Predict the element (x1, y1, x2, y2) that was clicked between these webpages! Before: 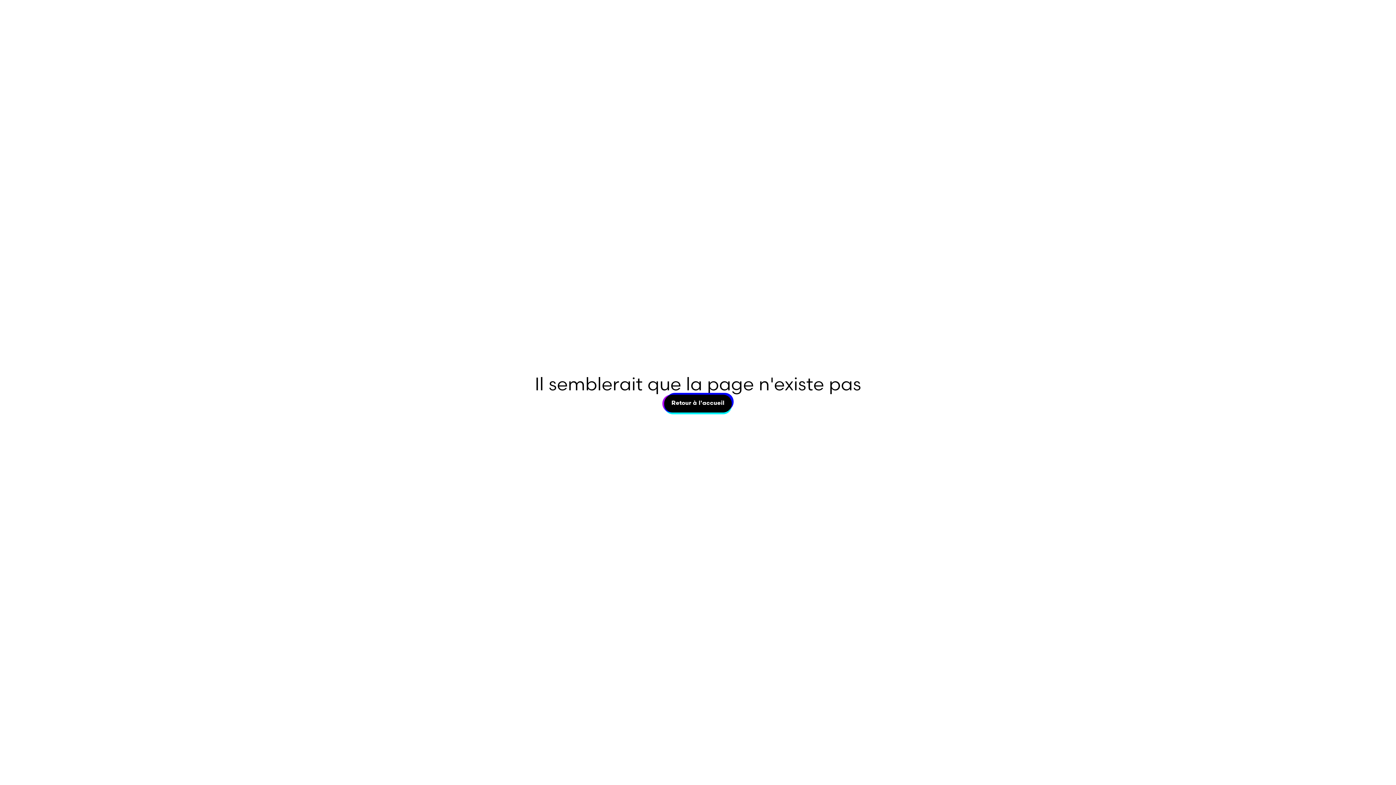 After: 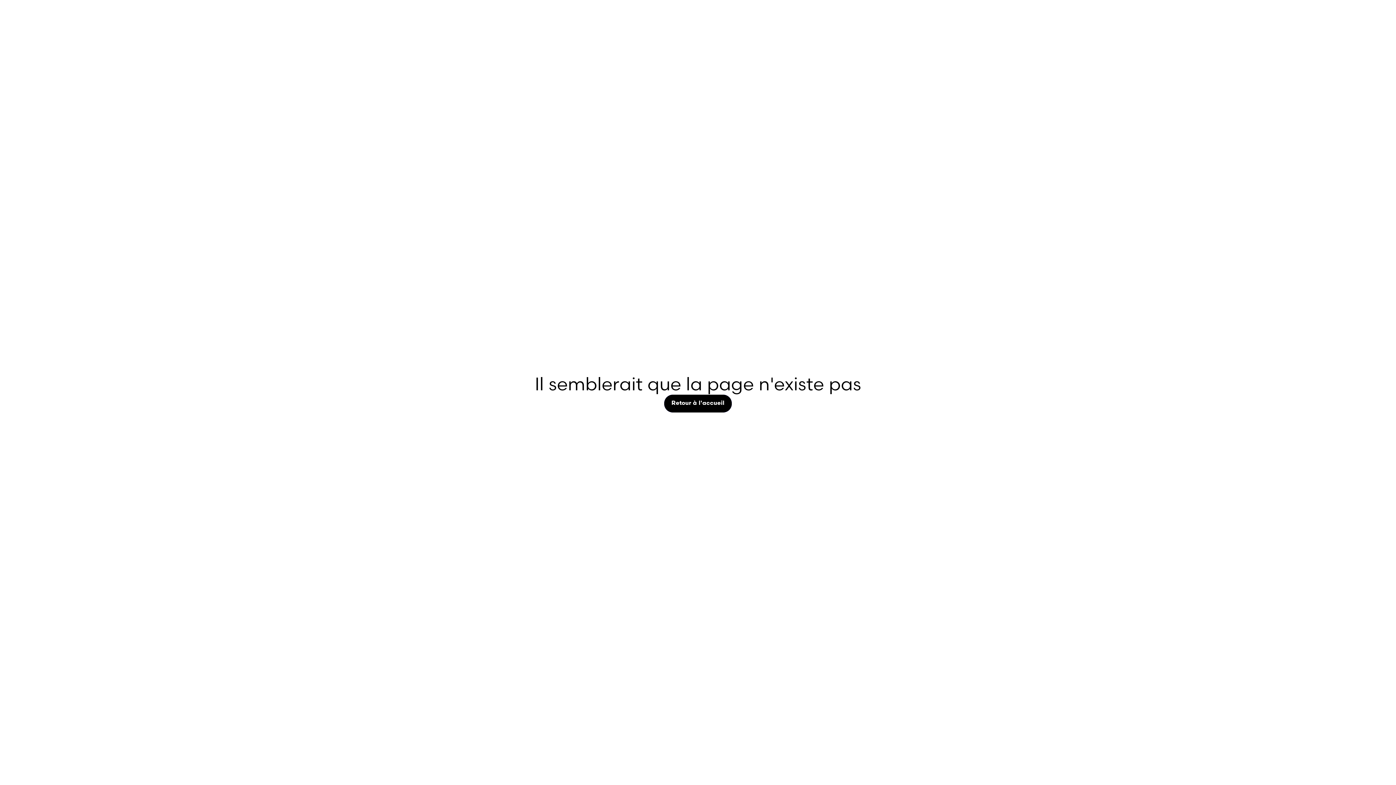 Action: label: Retour à l'accueil
Retour à l'accueil bbox: (664, 394, 731, 412)